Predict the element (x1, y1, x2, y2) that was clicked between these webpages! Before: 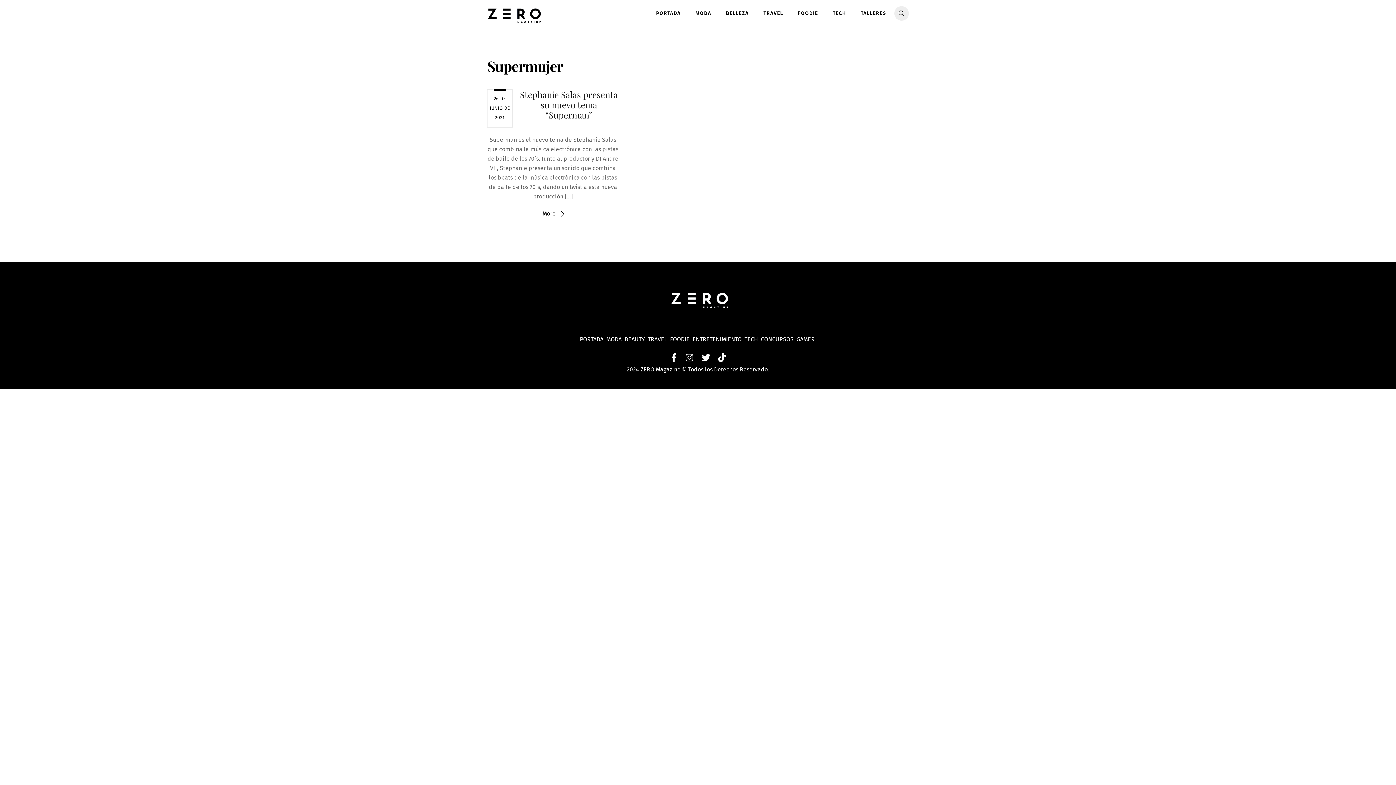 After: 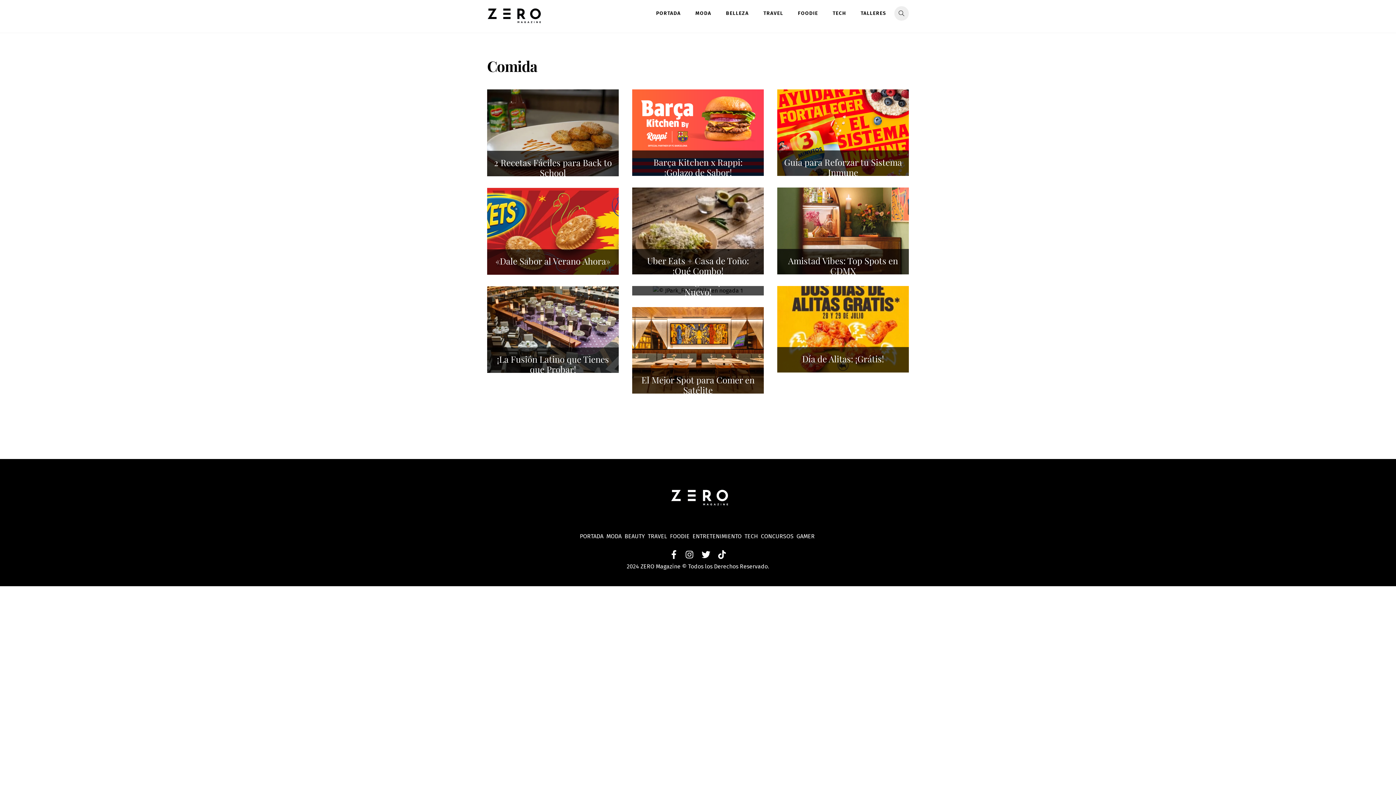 Action: bbox: (670, 335, 689, 342) label: FOODIE